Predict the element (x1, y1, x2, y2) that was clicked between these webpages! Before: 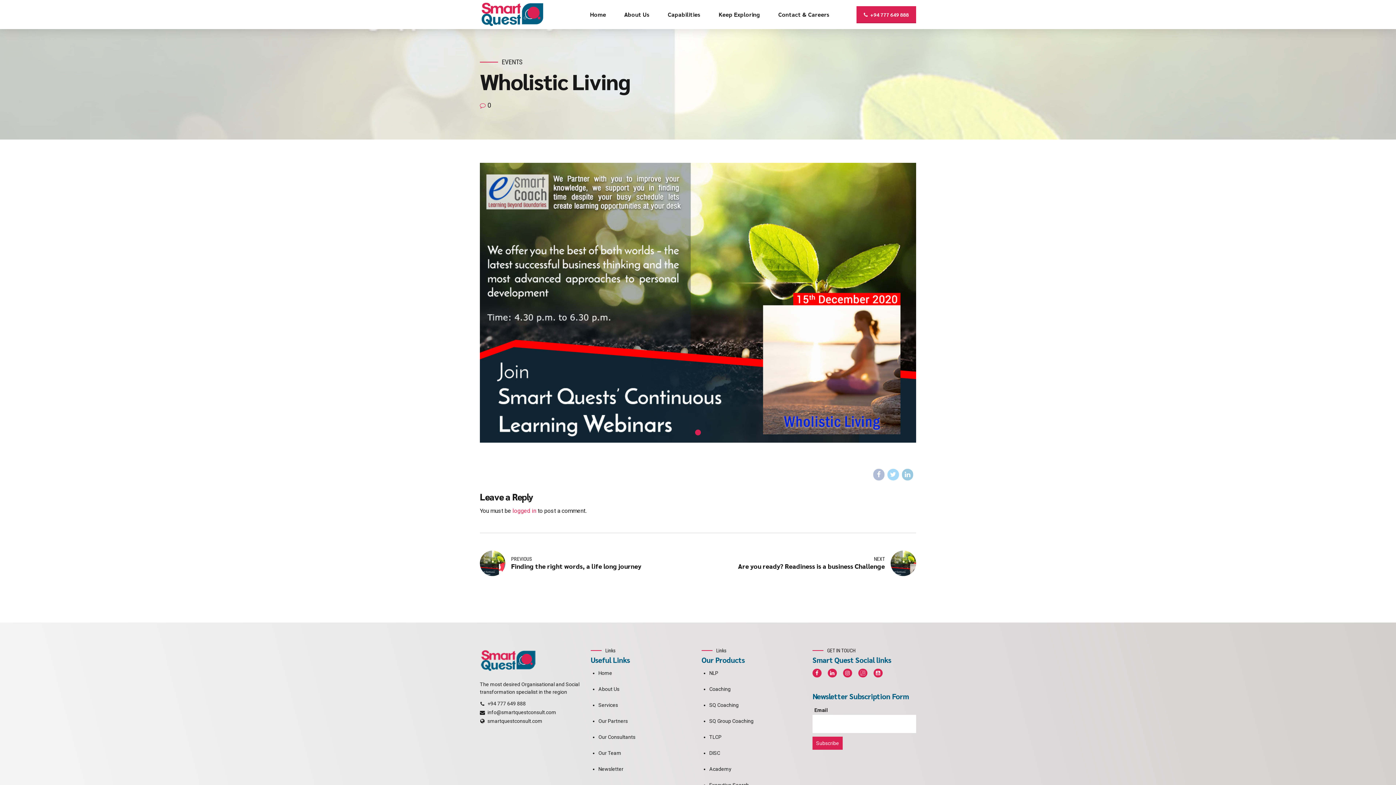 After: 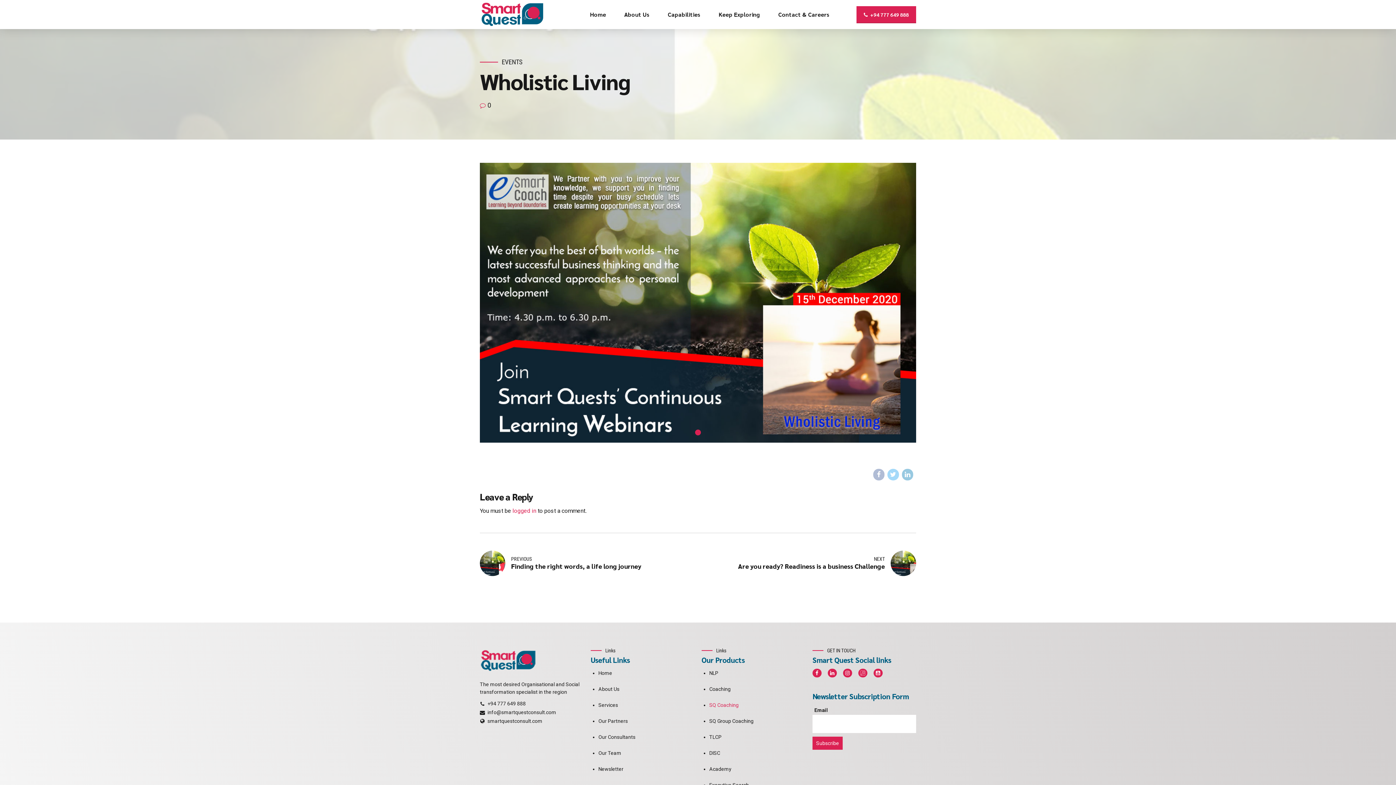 Action: label: SQ Coaching bbox: (709, 702, 738, 708)